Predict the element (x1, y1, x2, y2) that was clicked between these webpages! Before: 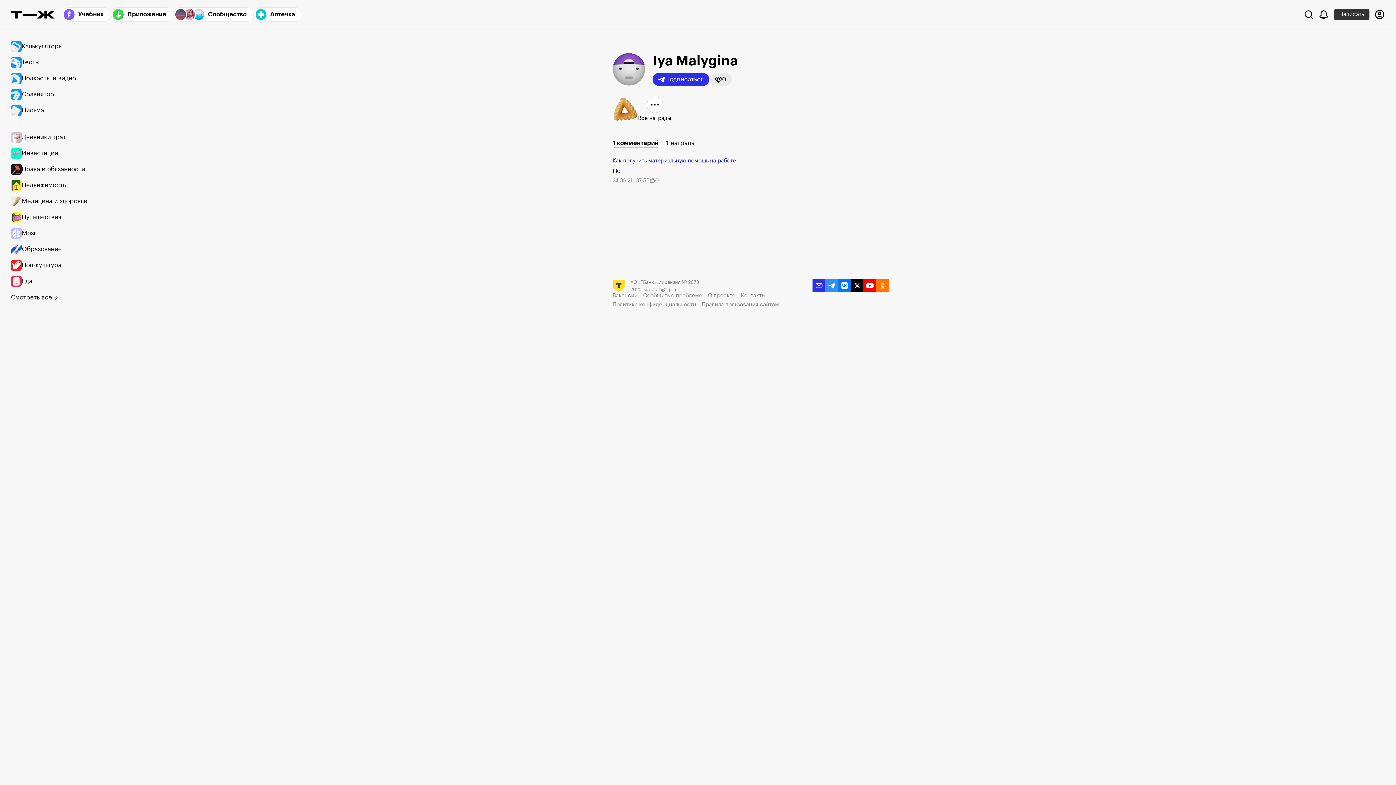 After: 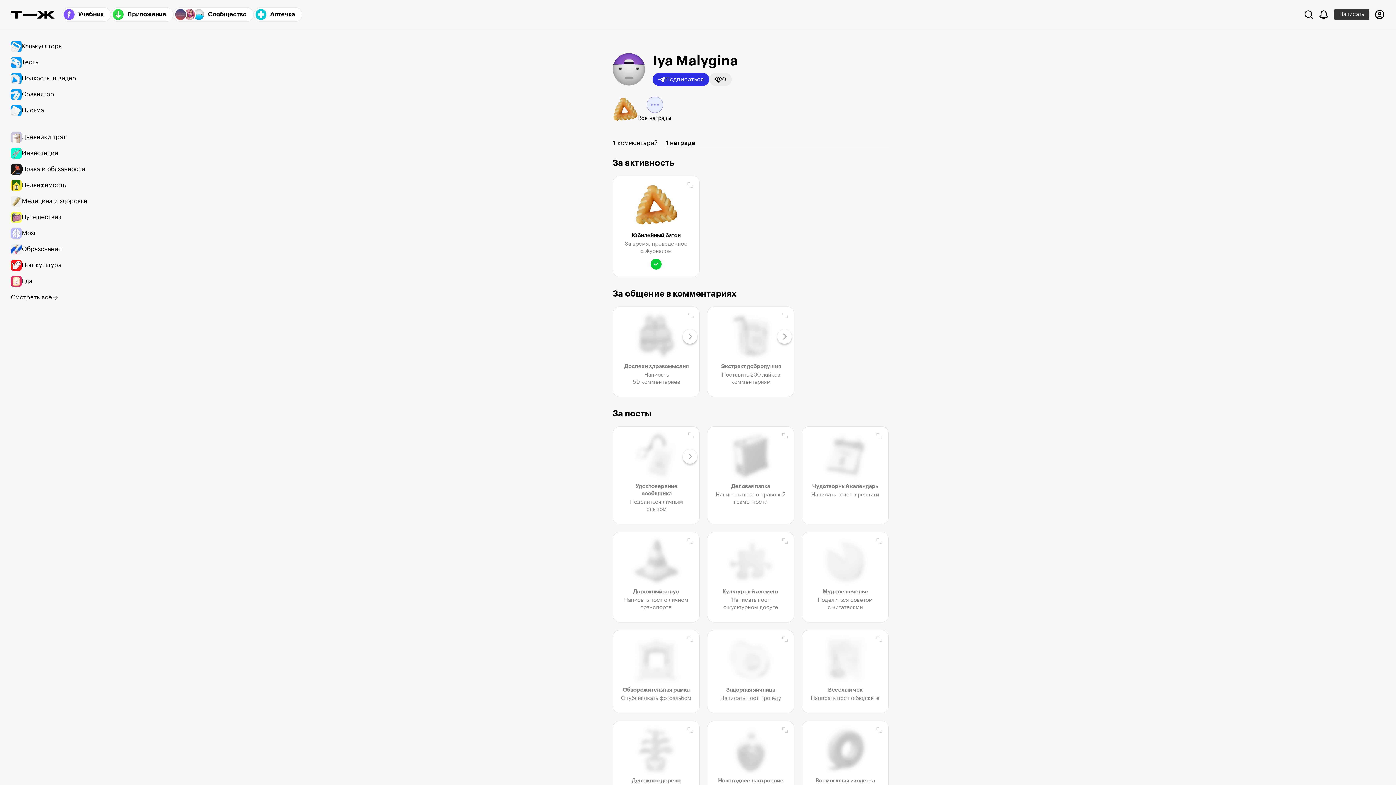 Action: bbox: (646, 96, 663, 113)